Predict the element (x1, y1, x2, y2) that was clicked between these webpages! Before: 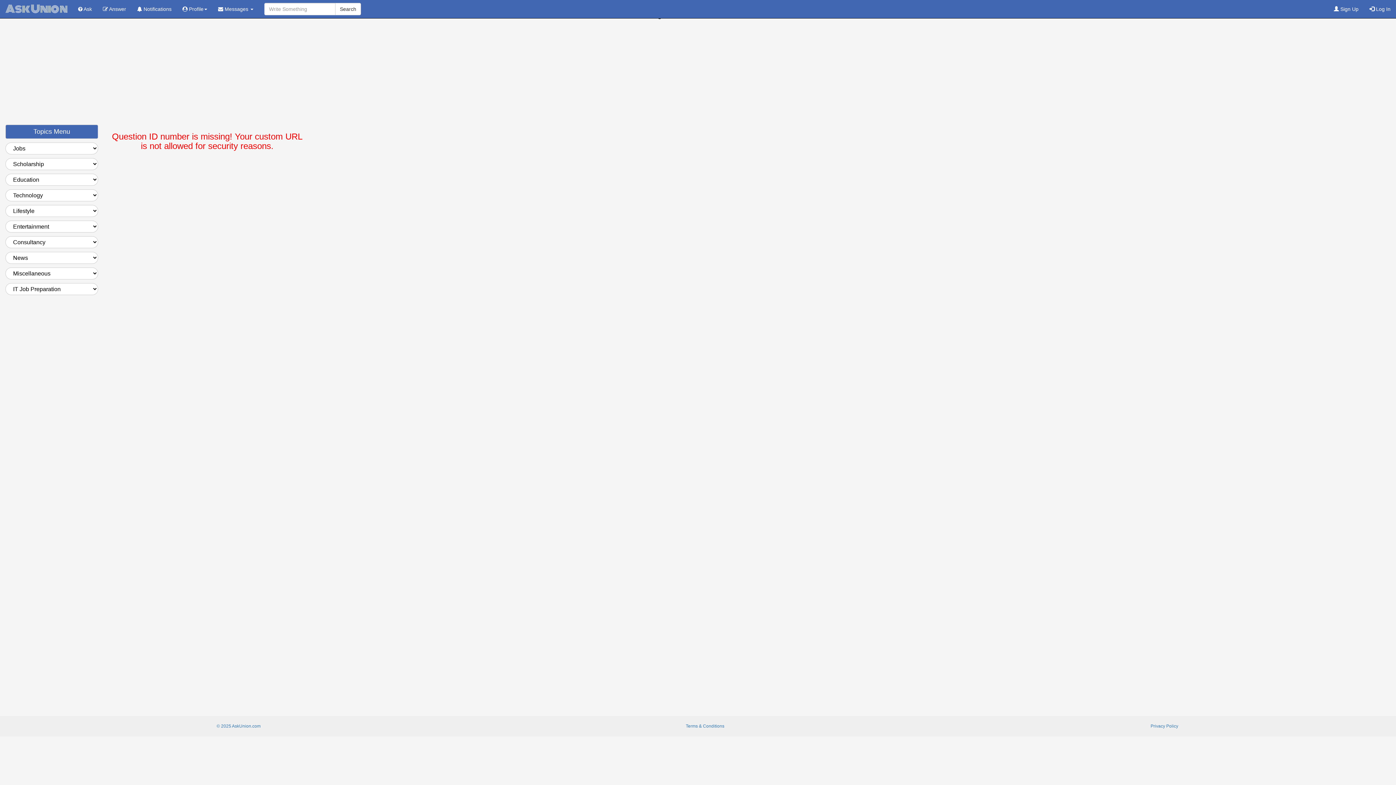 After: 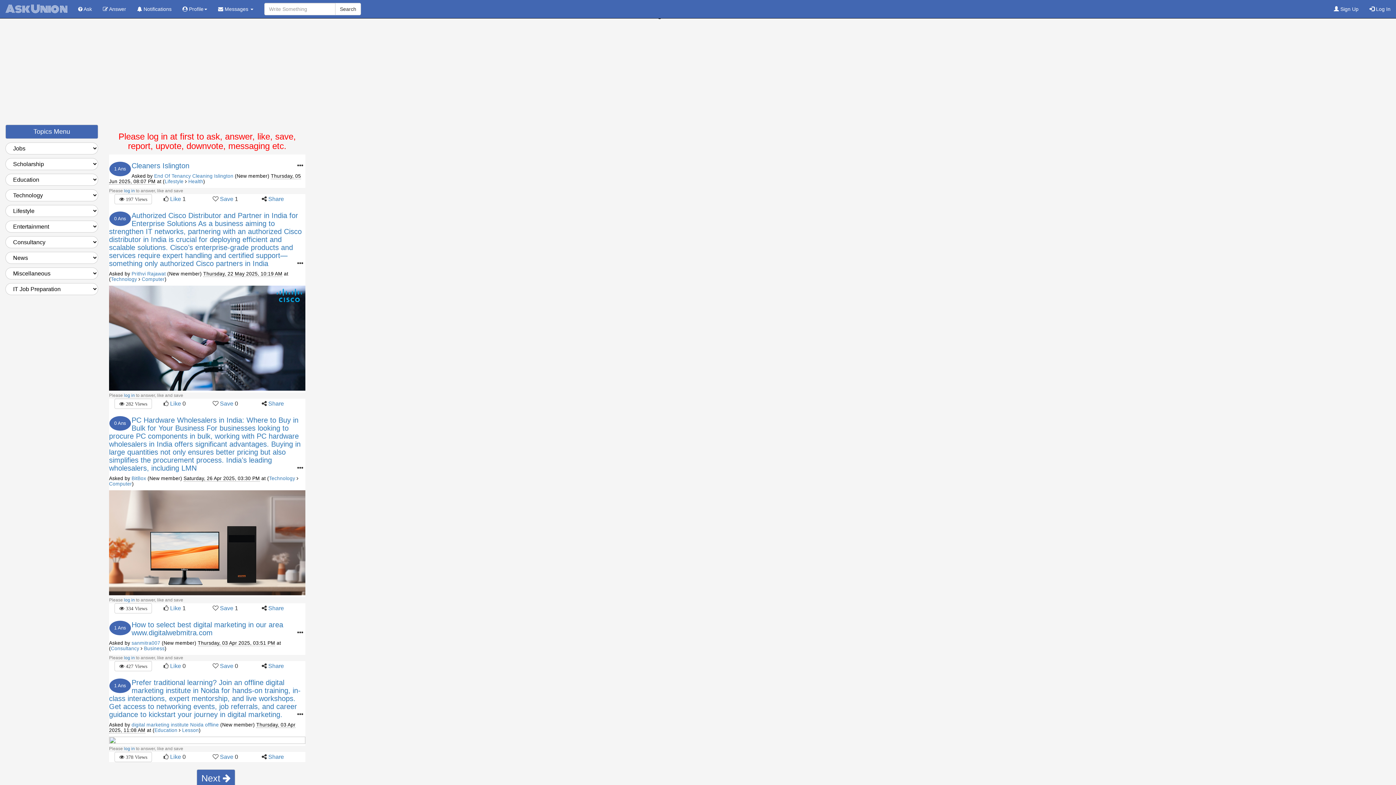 Action: bbox: (0, 0, 72, 18) label: Ask Union